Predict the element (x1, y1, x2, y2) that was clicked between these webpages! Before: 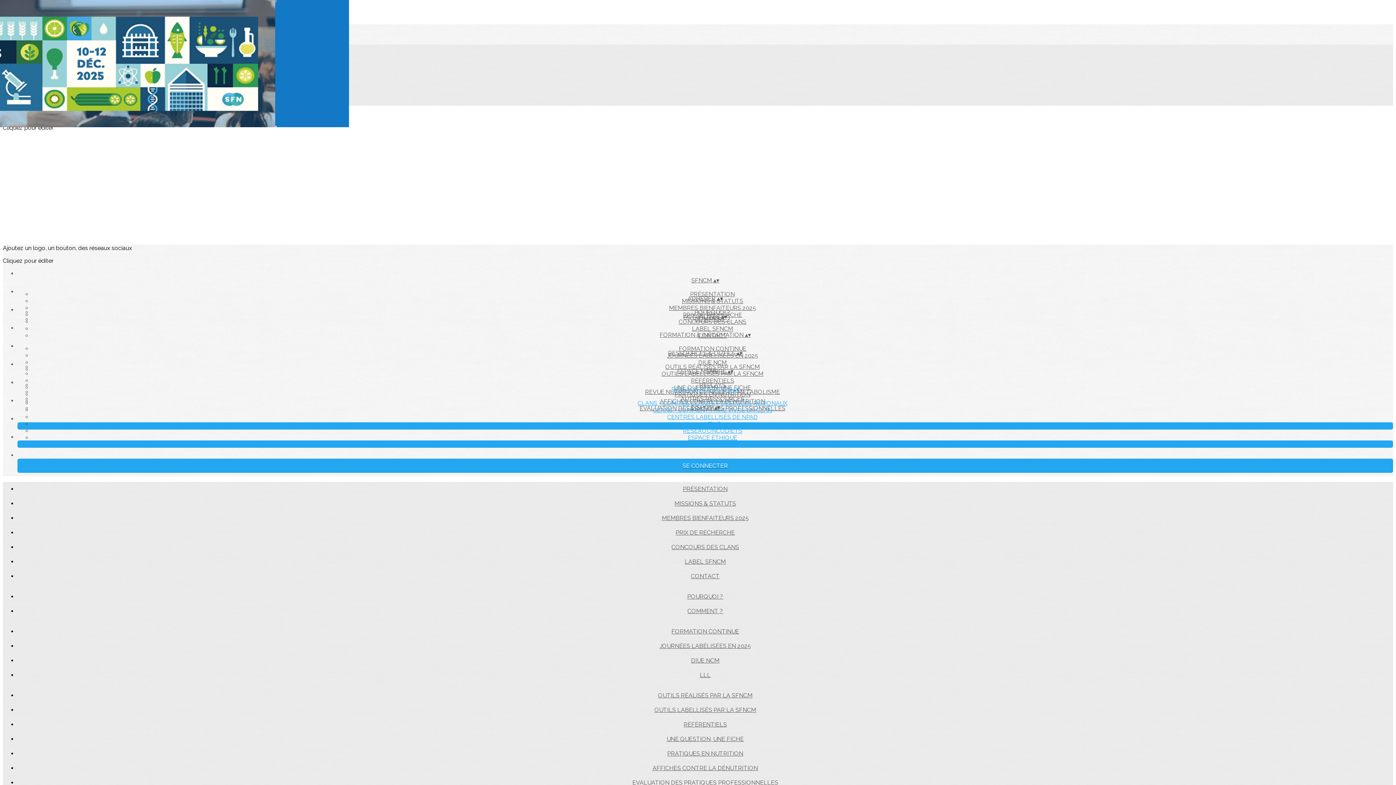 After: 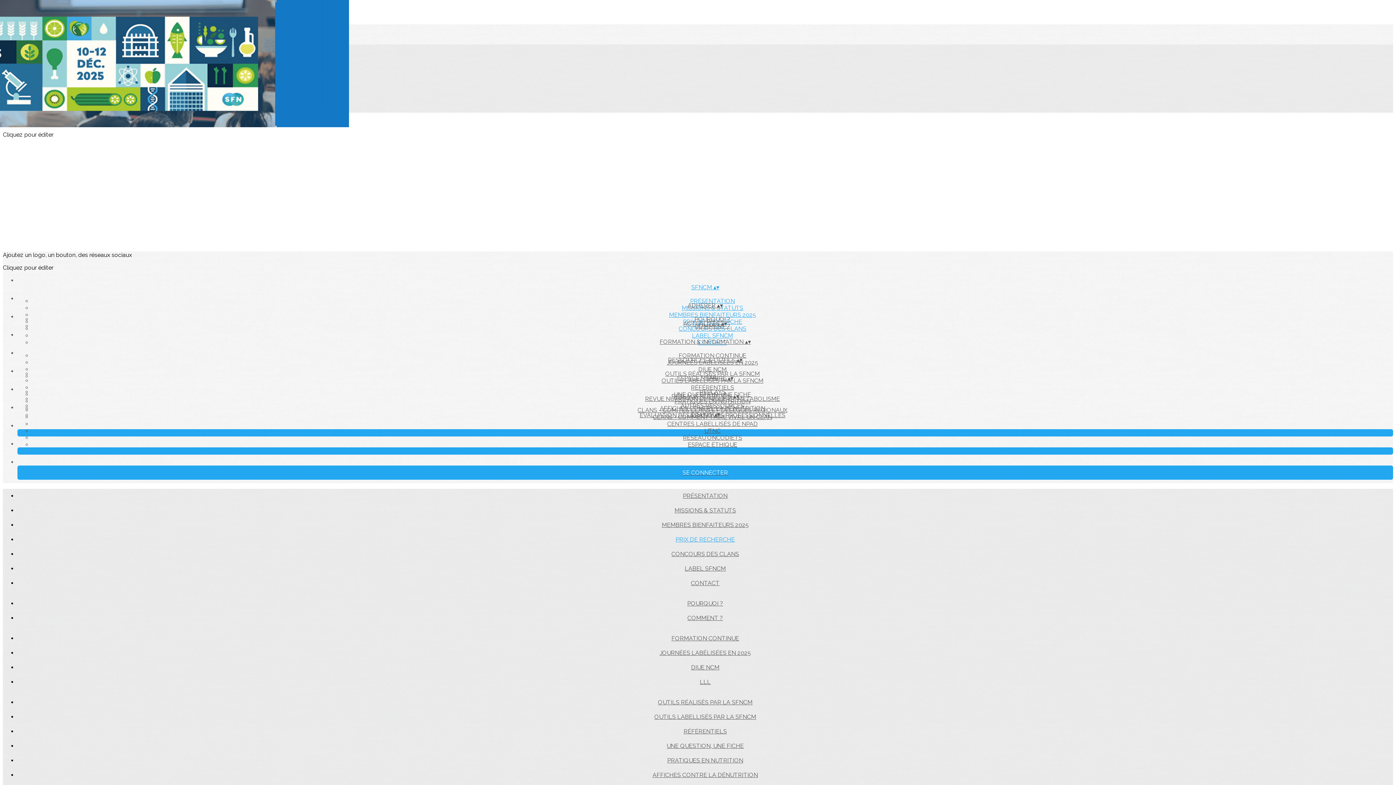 Action: label: PRIX DE RECHERCHE bbox: (663, 529, 747, 536)